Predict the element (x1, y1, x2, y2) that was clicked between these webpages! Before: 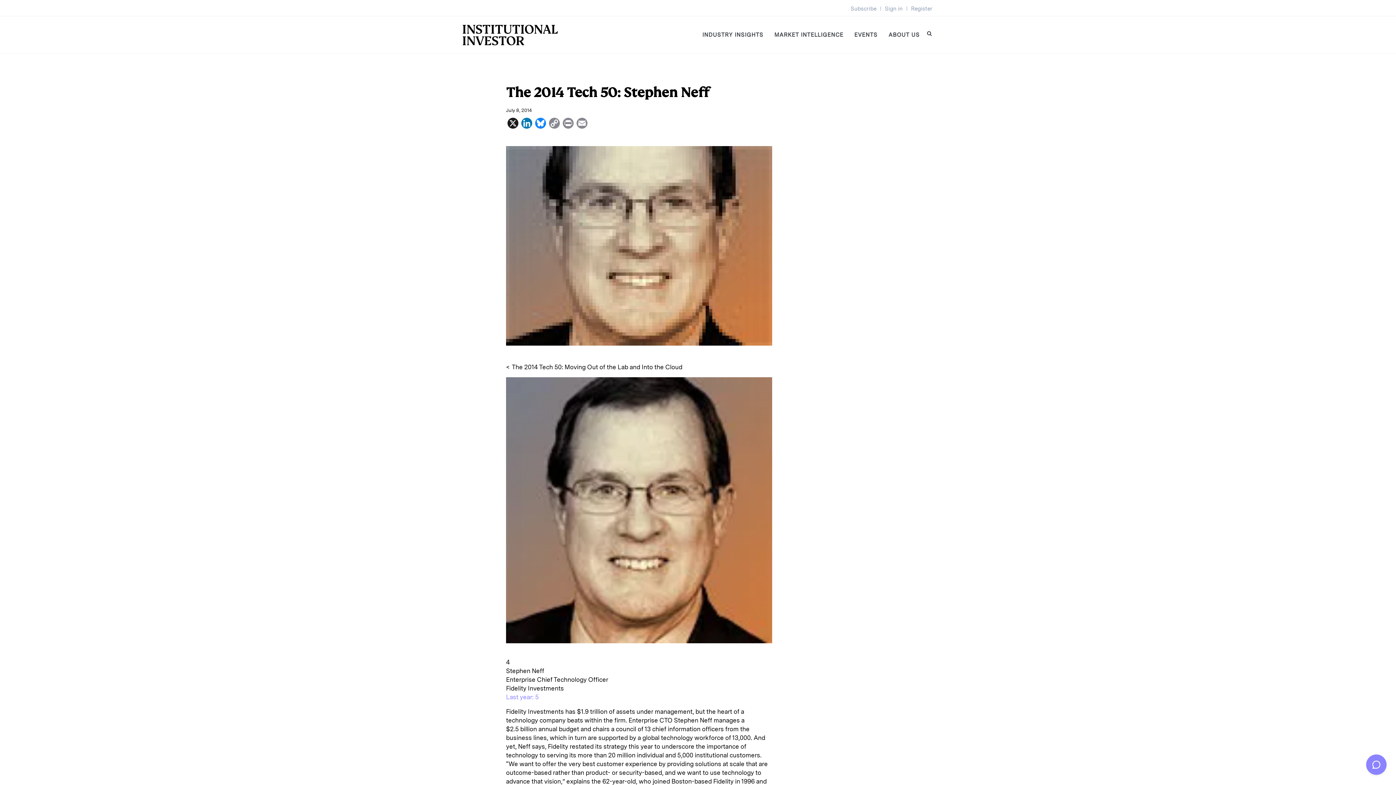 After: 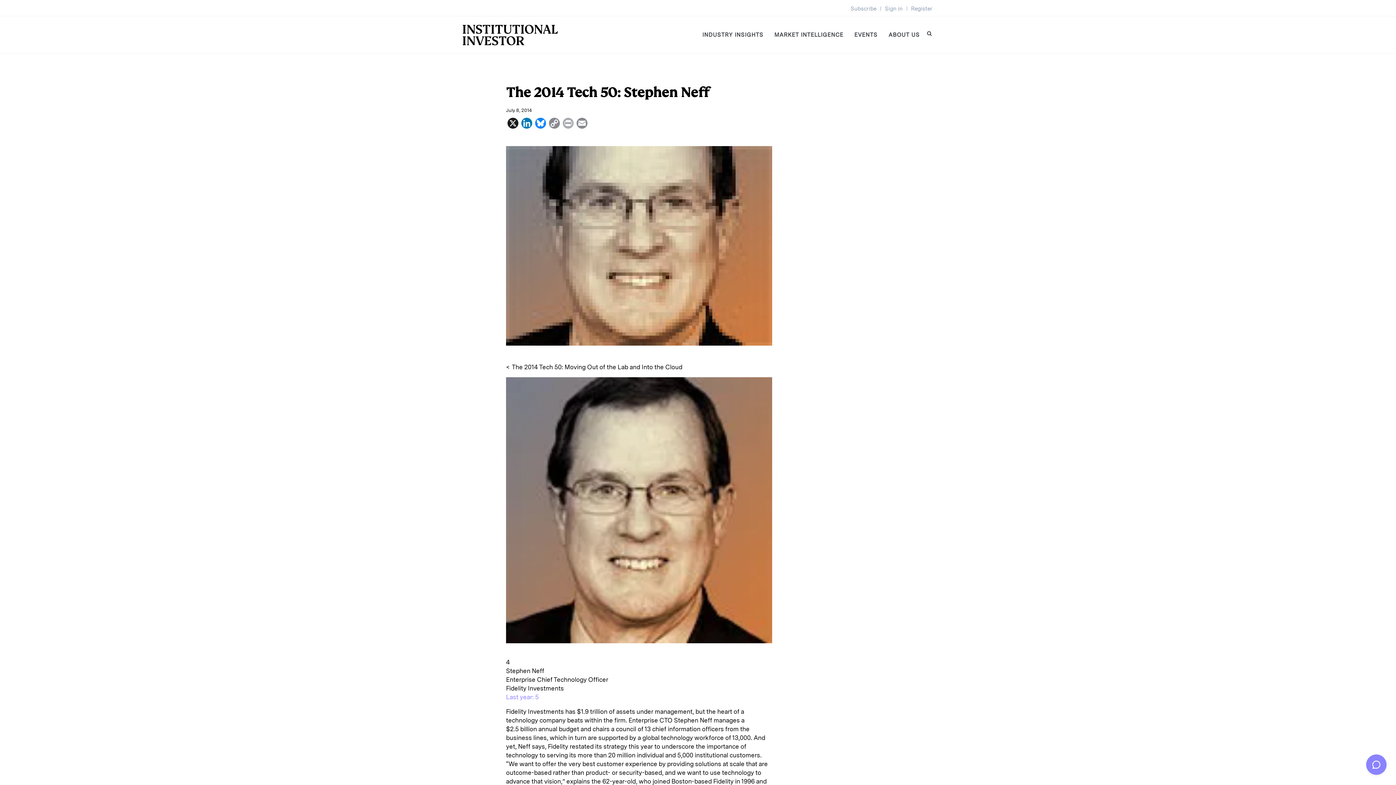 Action: label: Print bbox: (561, 117, 575, 128)